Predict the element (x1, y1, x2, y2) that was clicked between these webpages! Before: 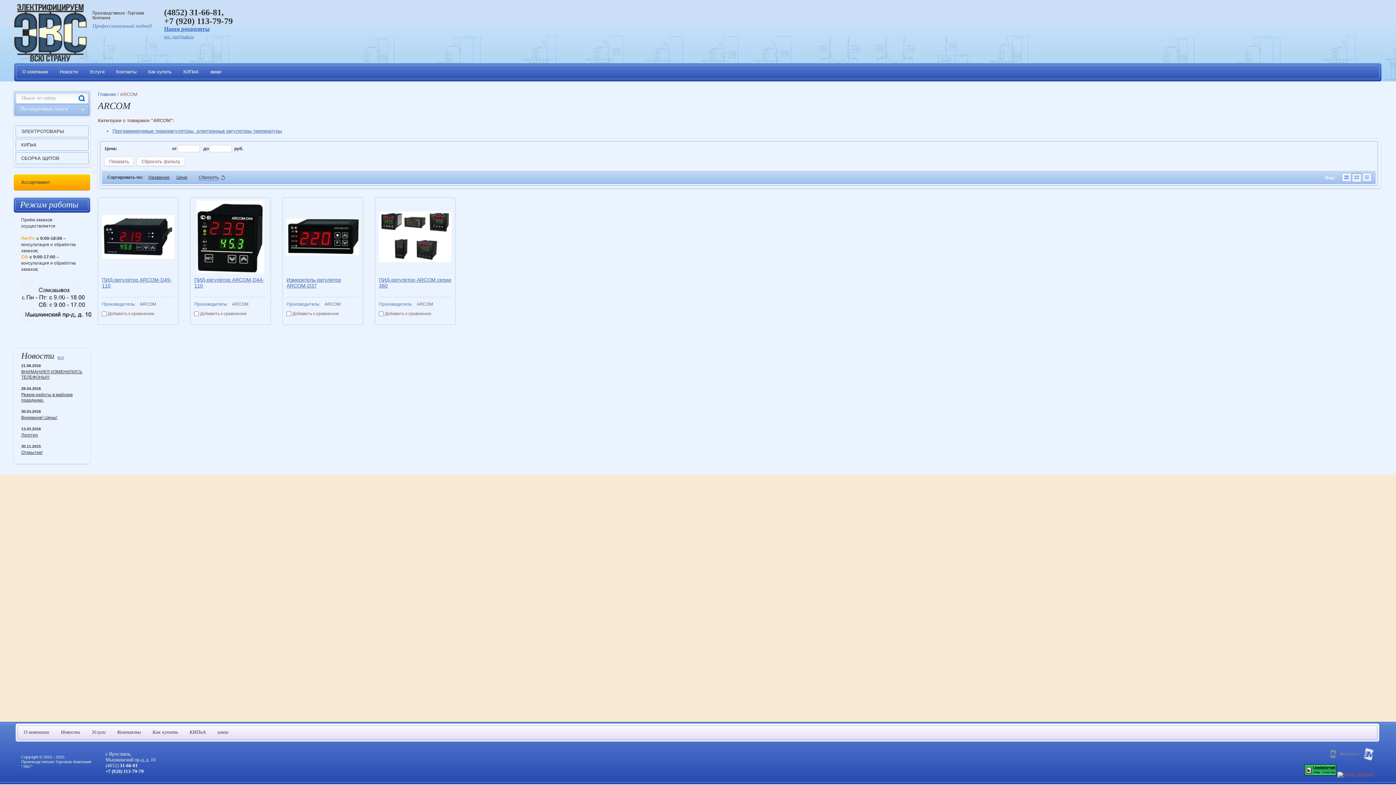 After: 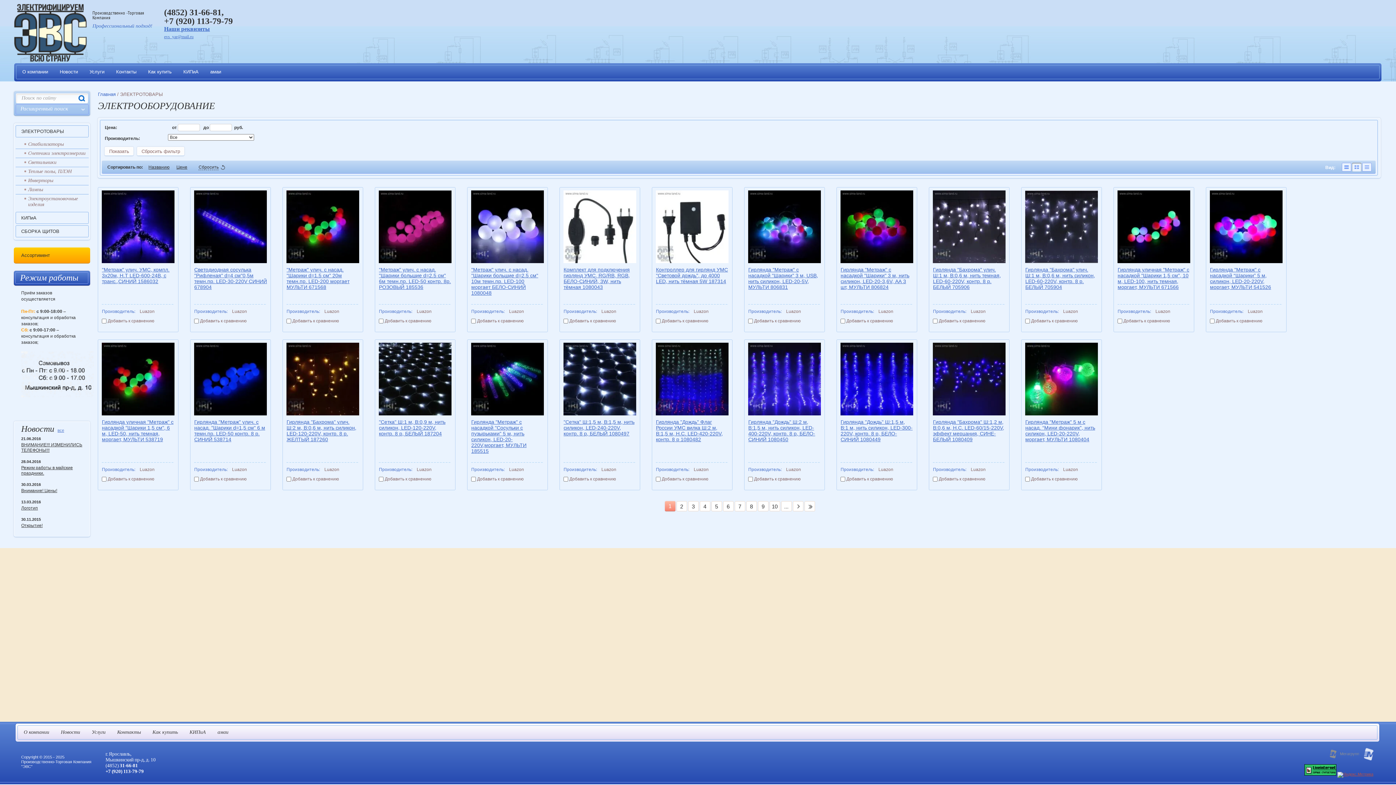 Action: bbox: (15, 125, 88, 137) label: ЭЛЕКТРОТОВАРЫ